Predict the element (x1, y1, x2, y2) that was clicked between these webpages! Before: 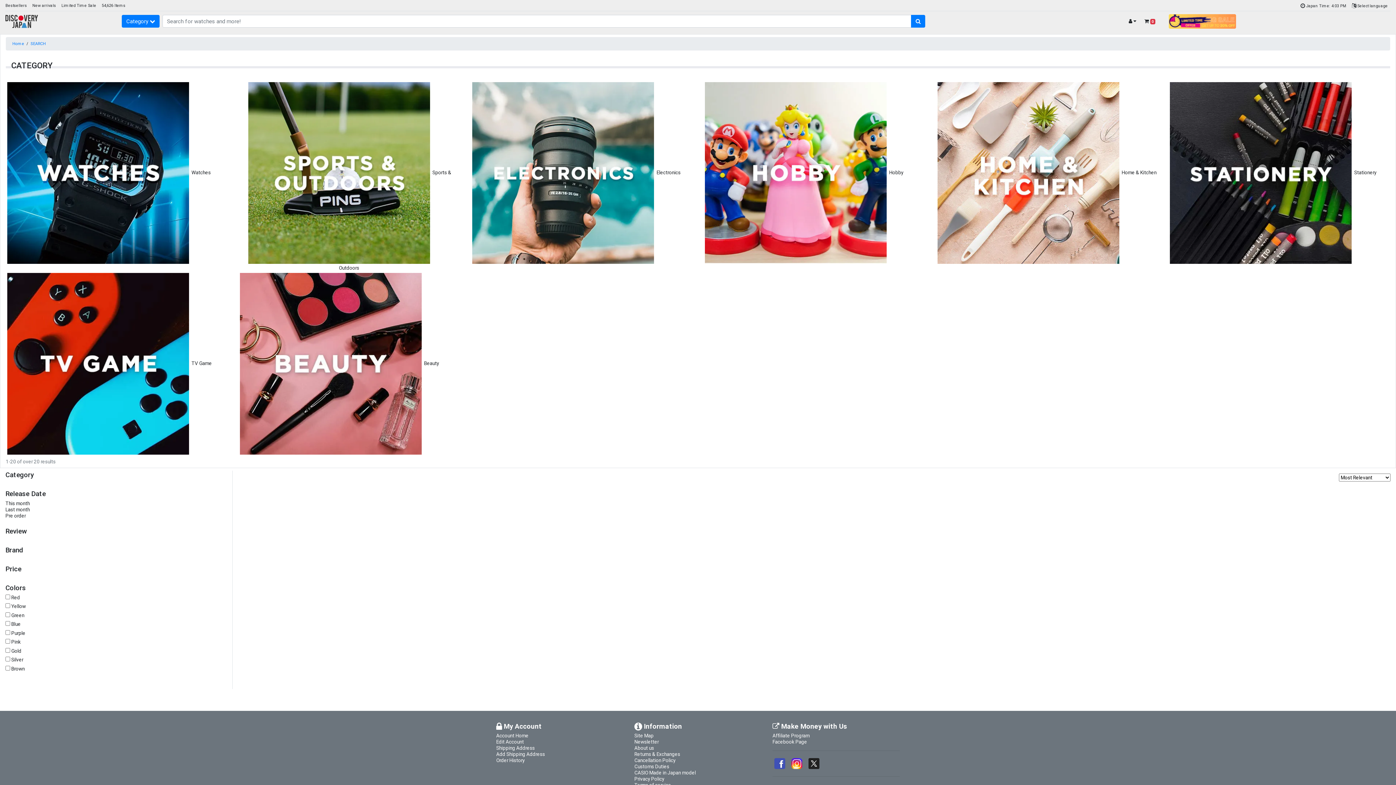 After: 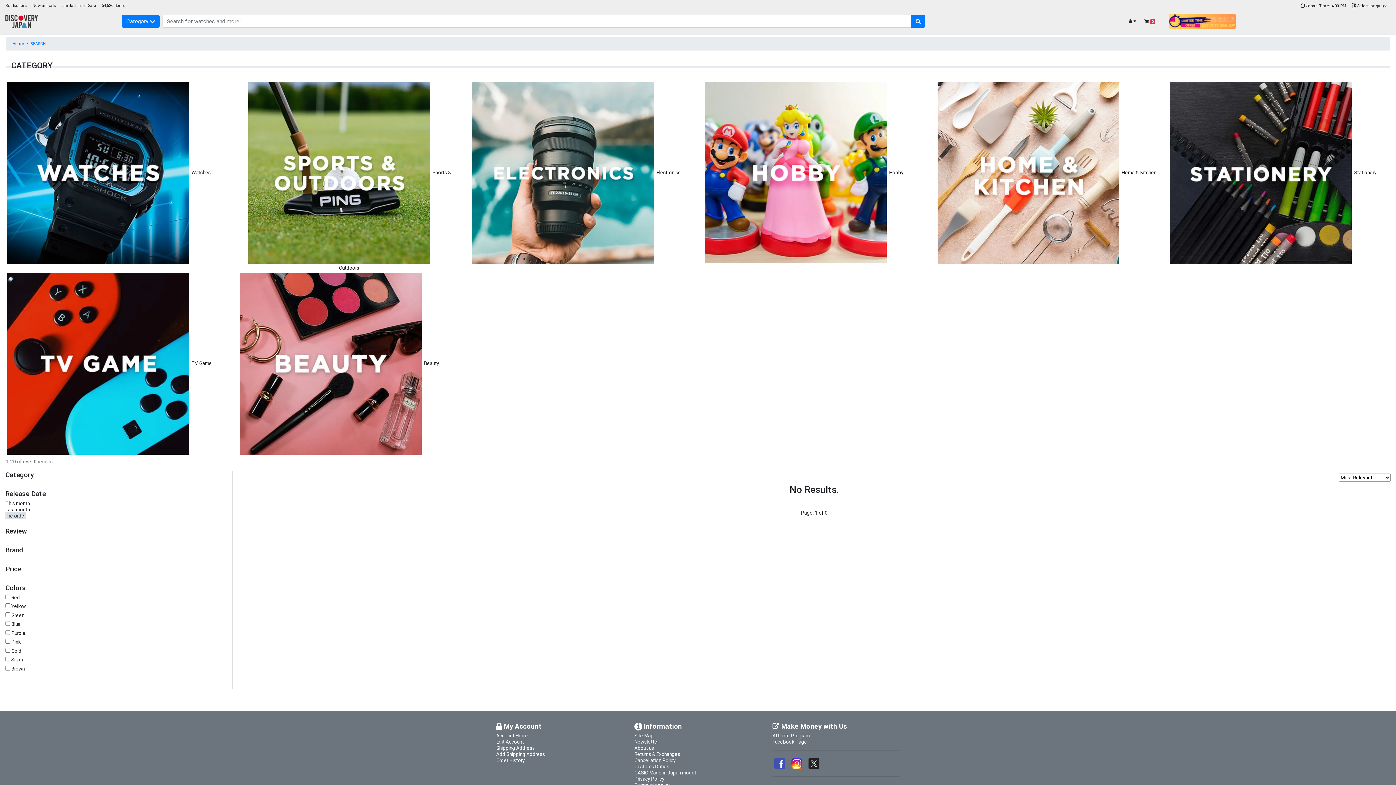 Action: bbox: (5, 512, 25, 519) label: Pre order